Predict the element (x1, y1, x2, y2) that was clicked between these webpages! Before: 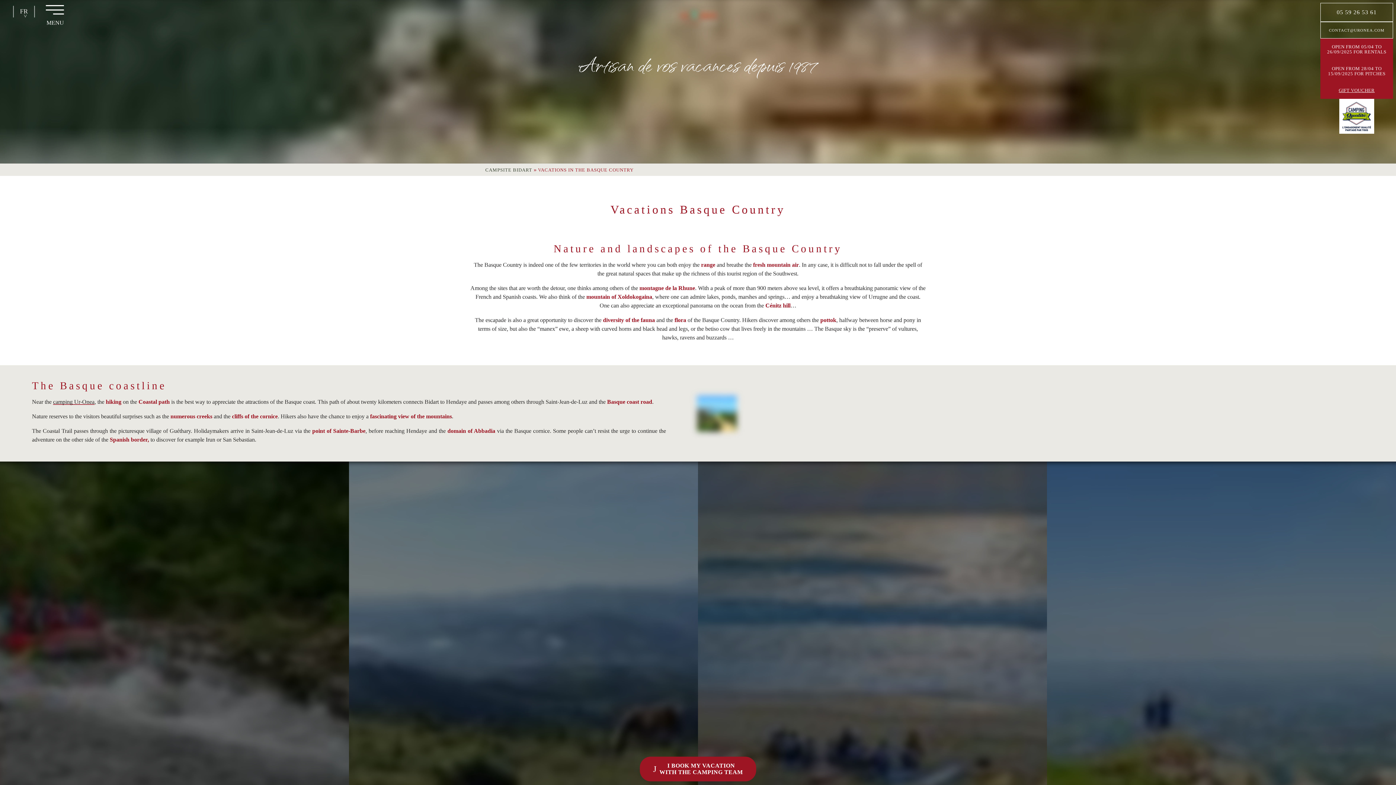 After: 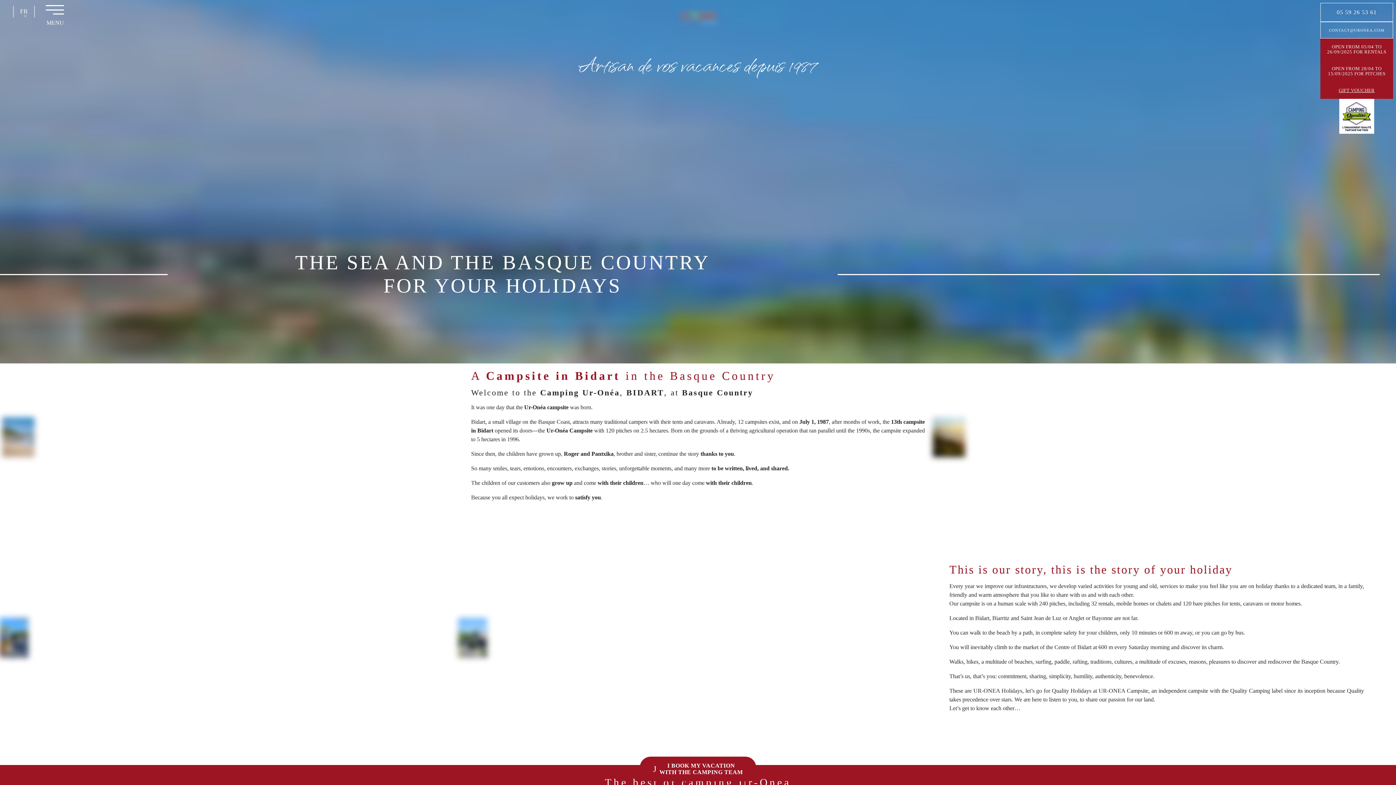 Action: label: camping Ur-Onea bbox: (53, 398, 94, 405)